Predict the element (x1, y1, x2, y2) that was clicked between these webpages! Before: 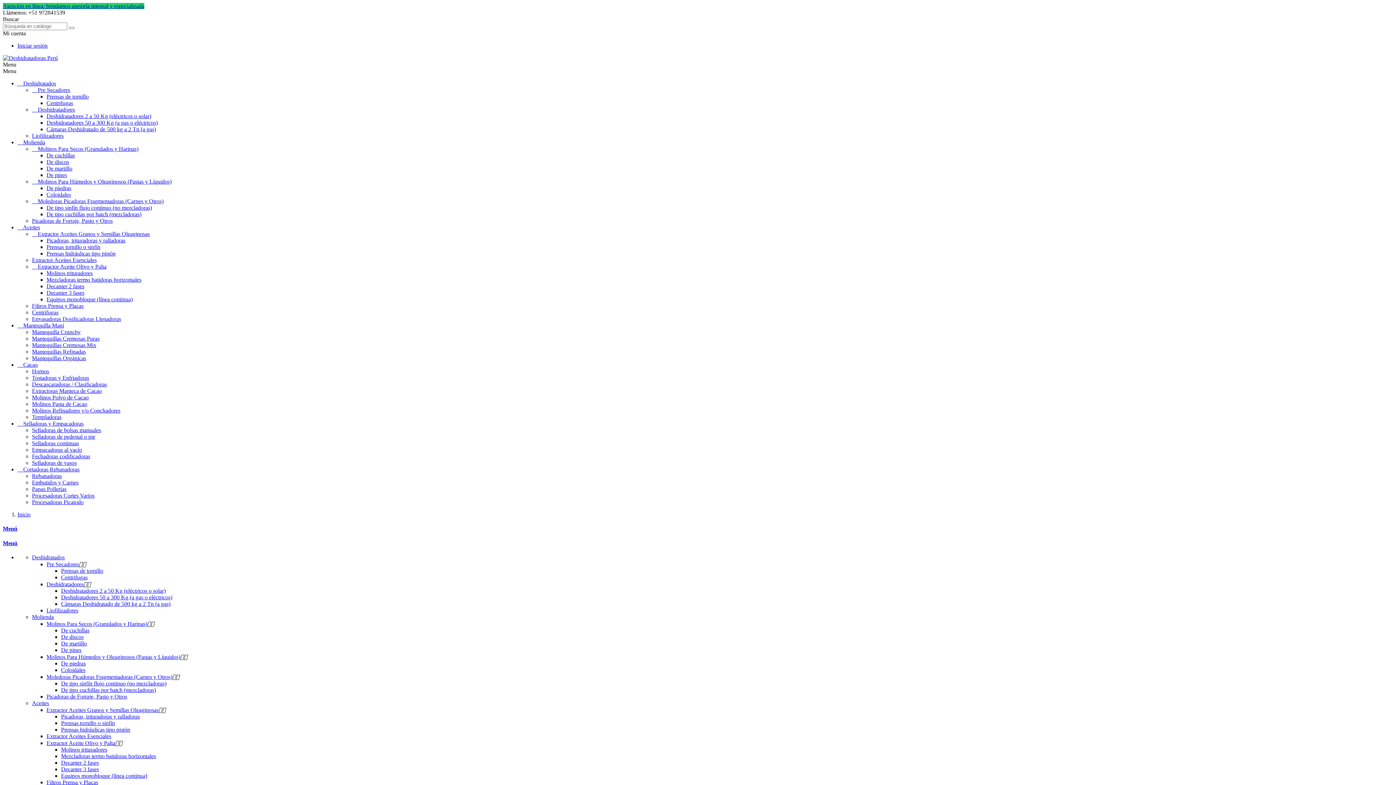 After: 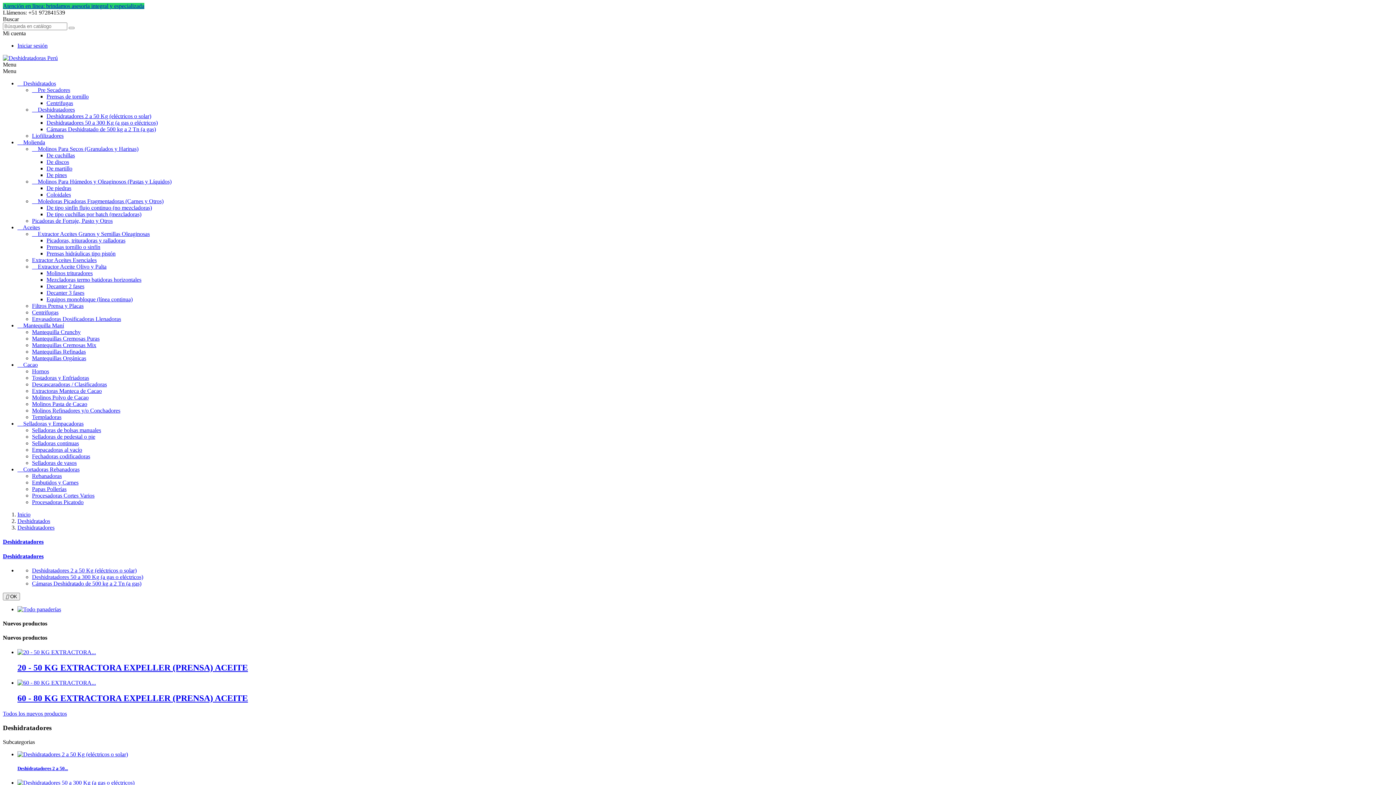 Action: label: Deshidratadores bbox: (46, 581, 83, 587)